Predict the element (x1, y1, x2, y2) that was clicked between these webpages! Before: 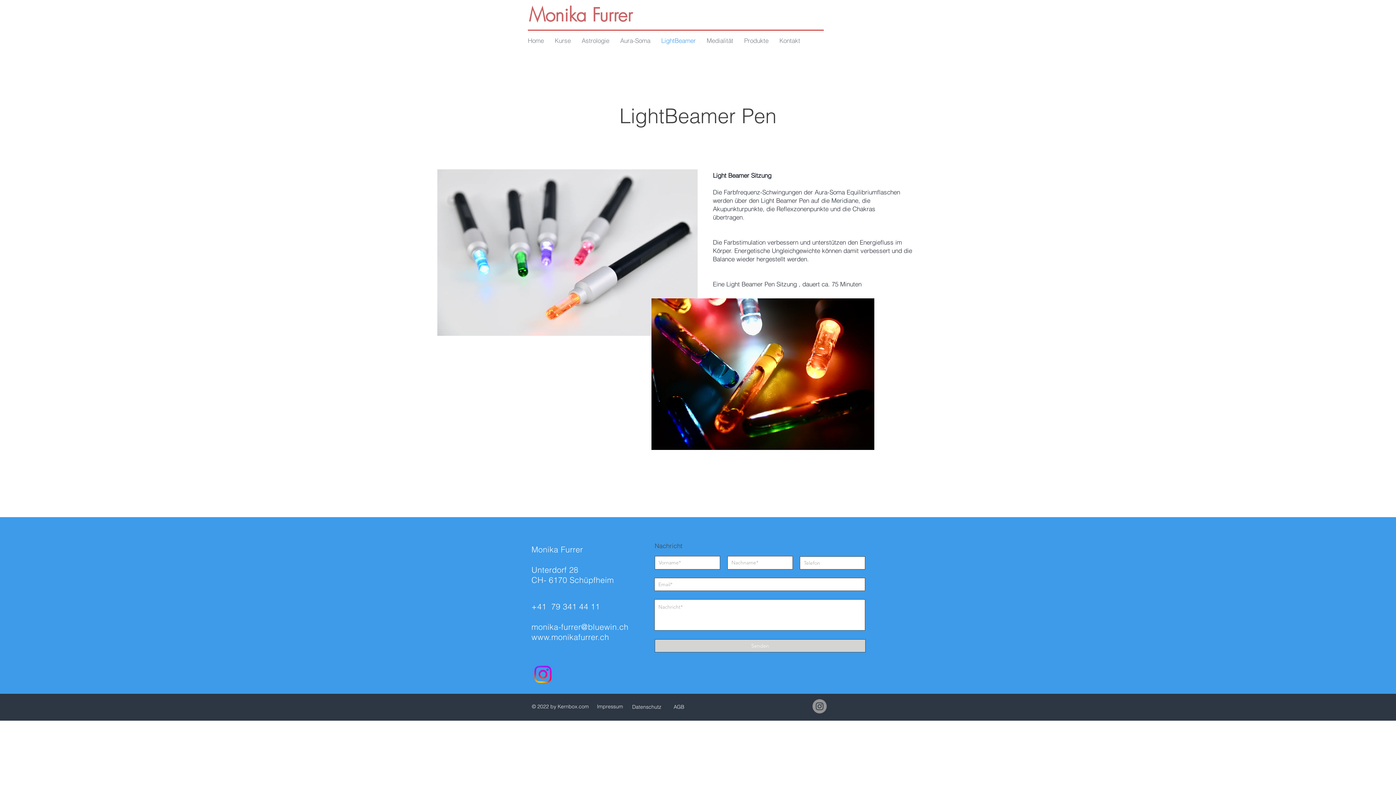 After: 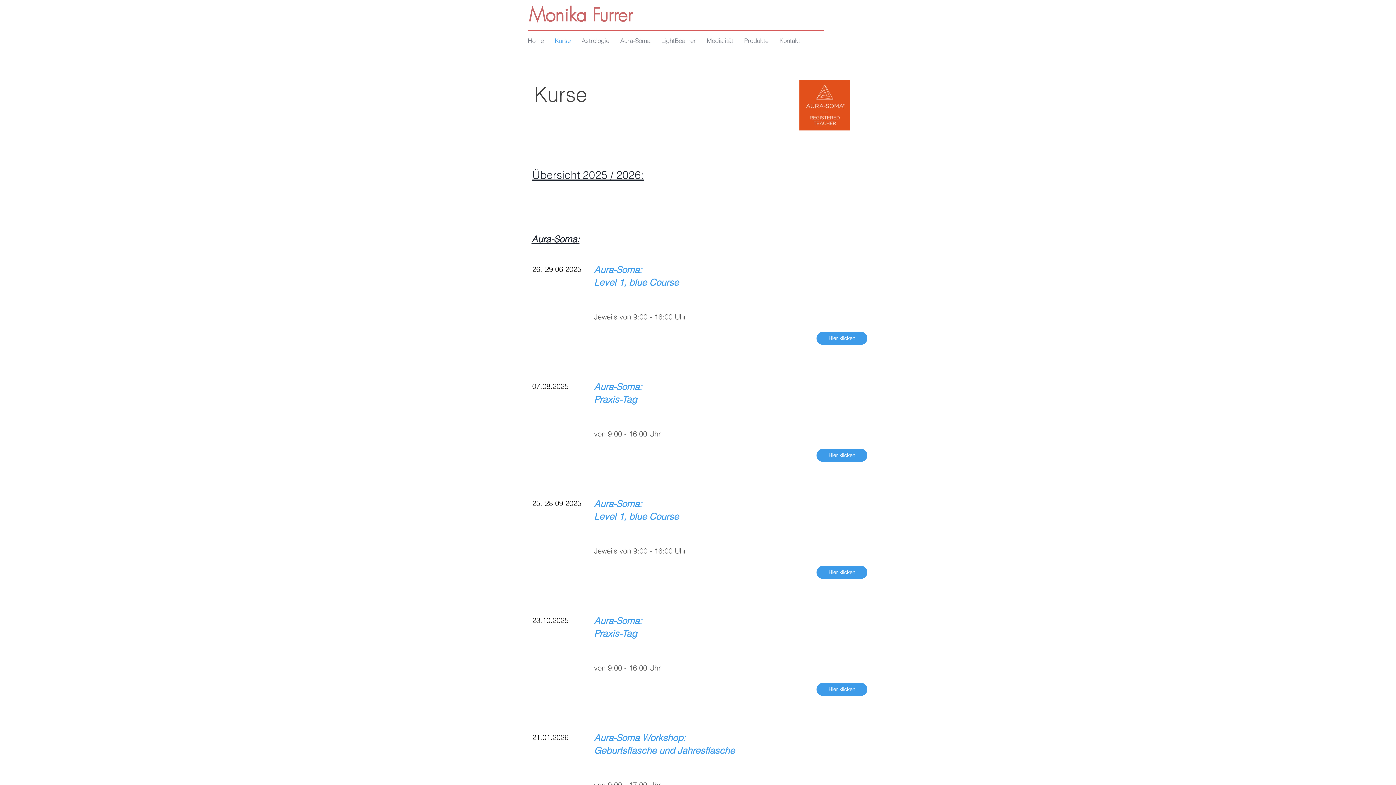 Action: bbox: (549, 31, 576, 49) label: Kurse